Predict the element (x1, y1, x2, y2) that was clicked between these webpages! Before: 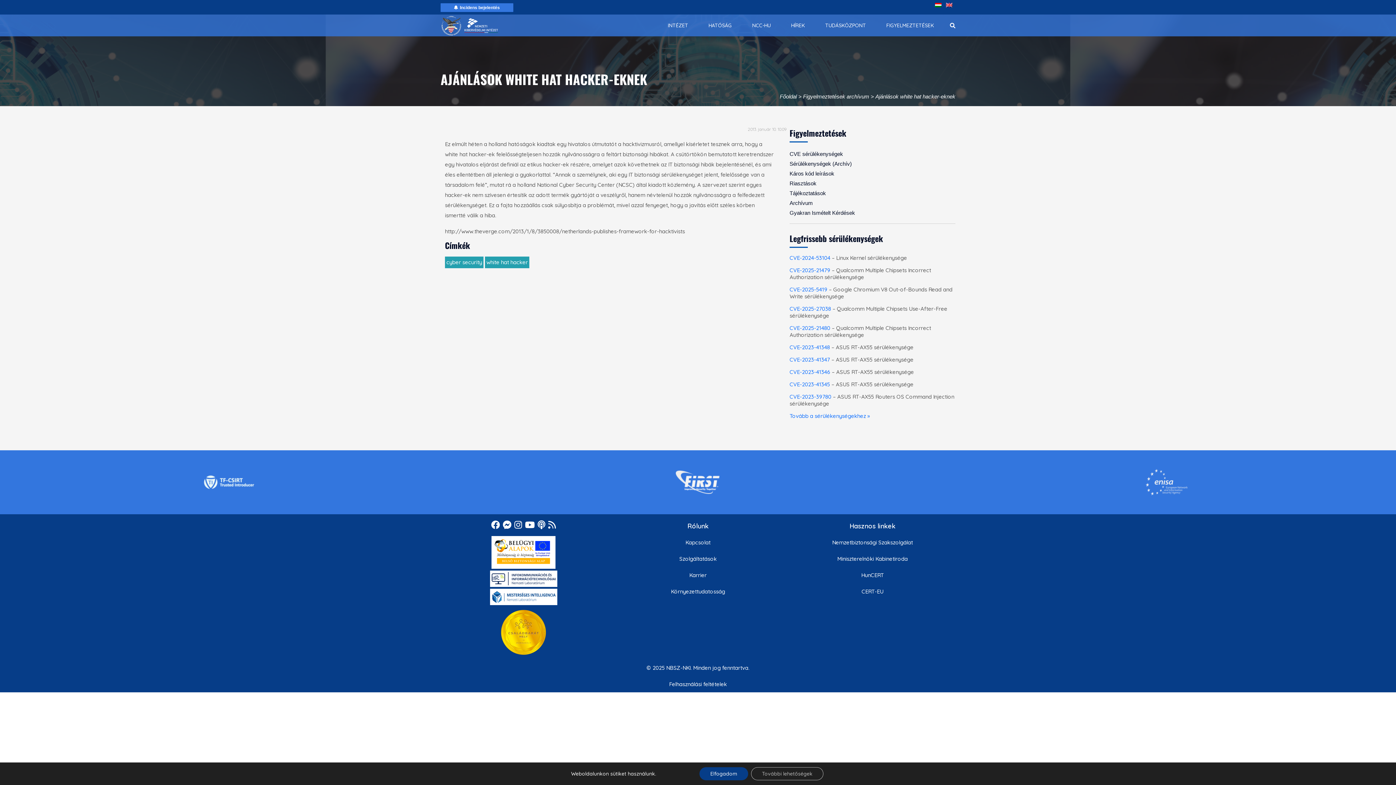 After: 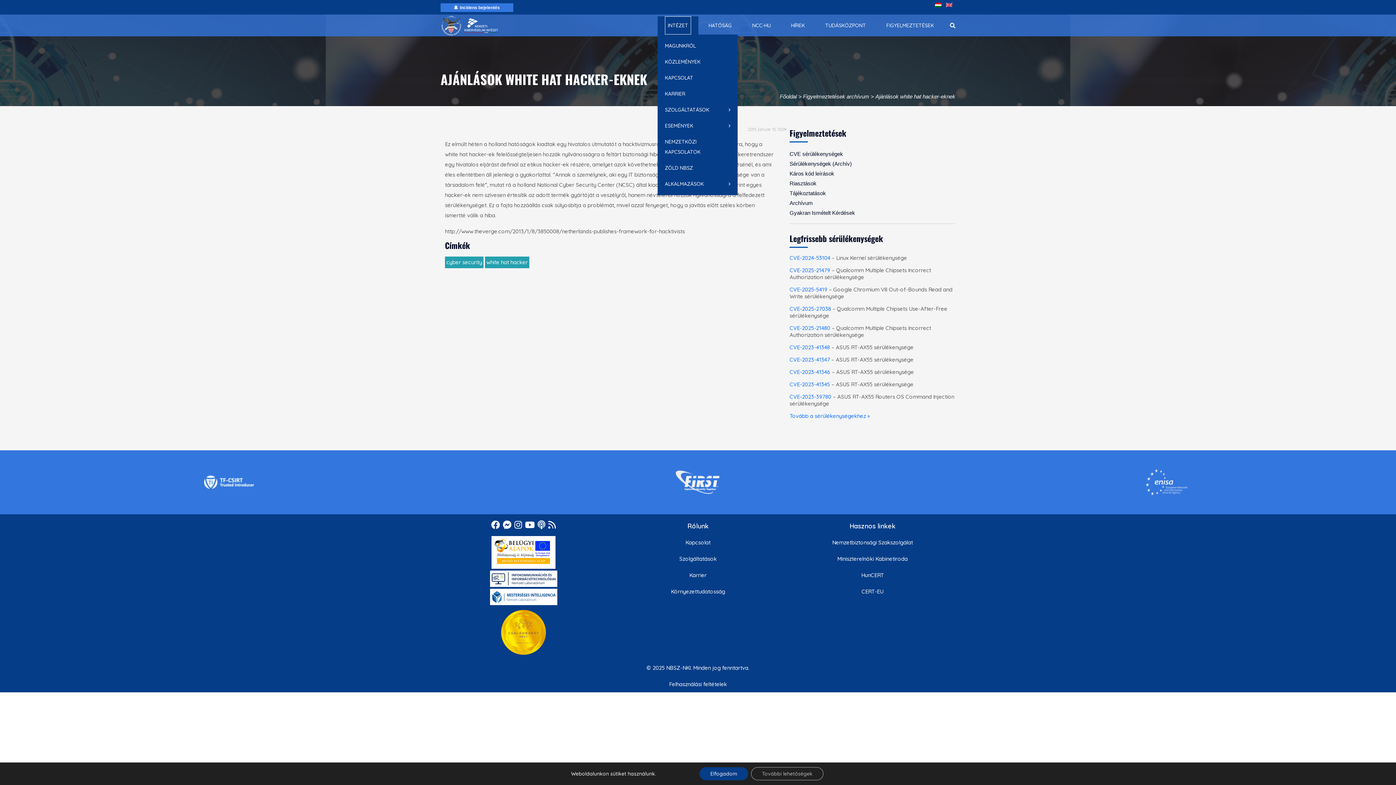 Action: label: INTÉZET bbox: (665, 16, 691, 34)